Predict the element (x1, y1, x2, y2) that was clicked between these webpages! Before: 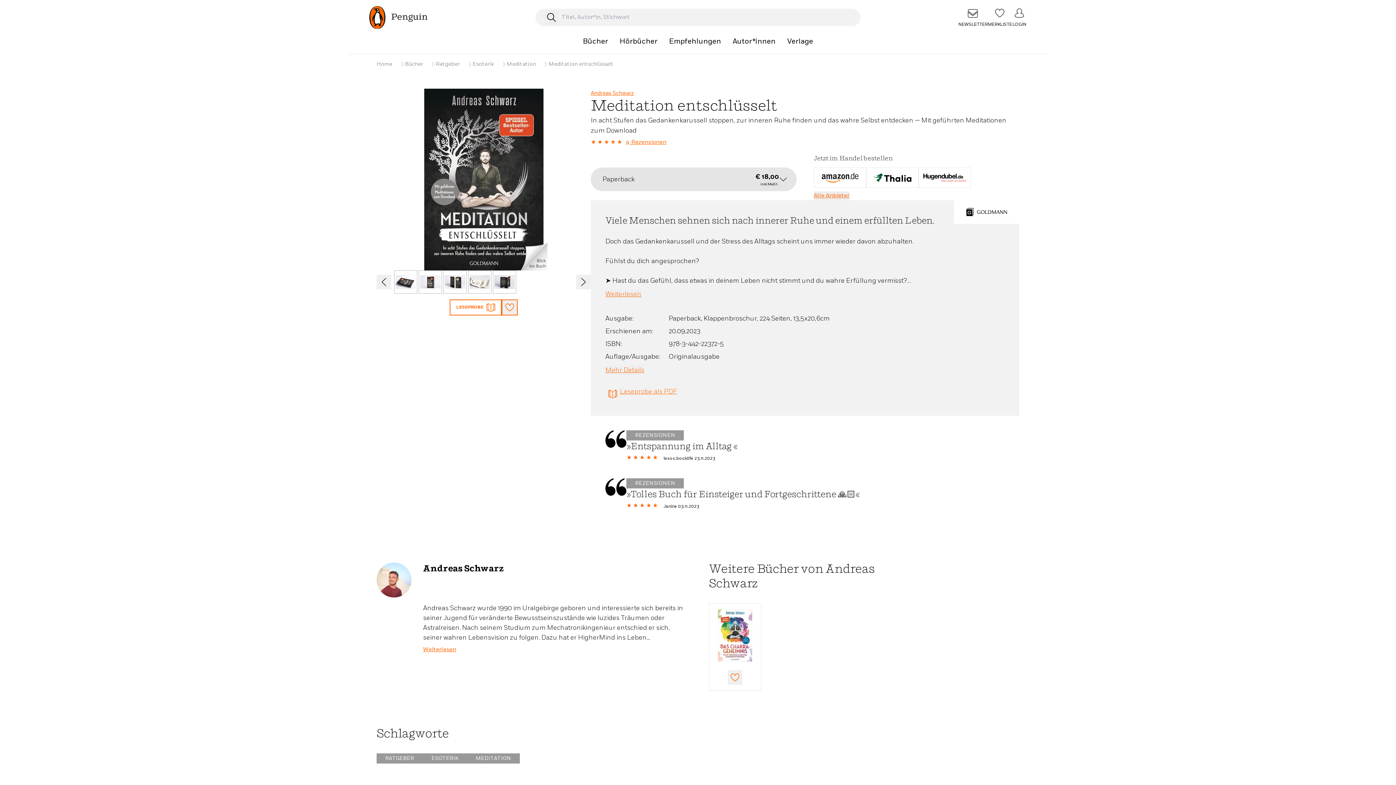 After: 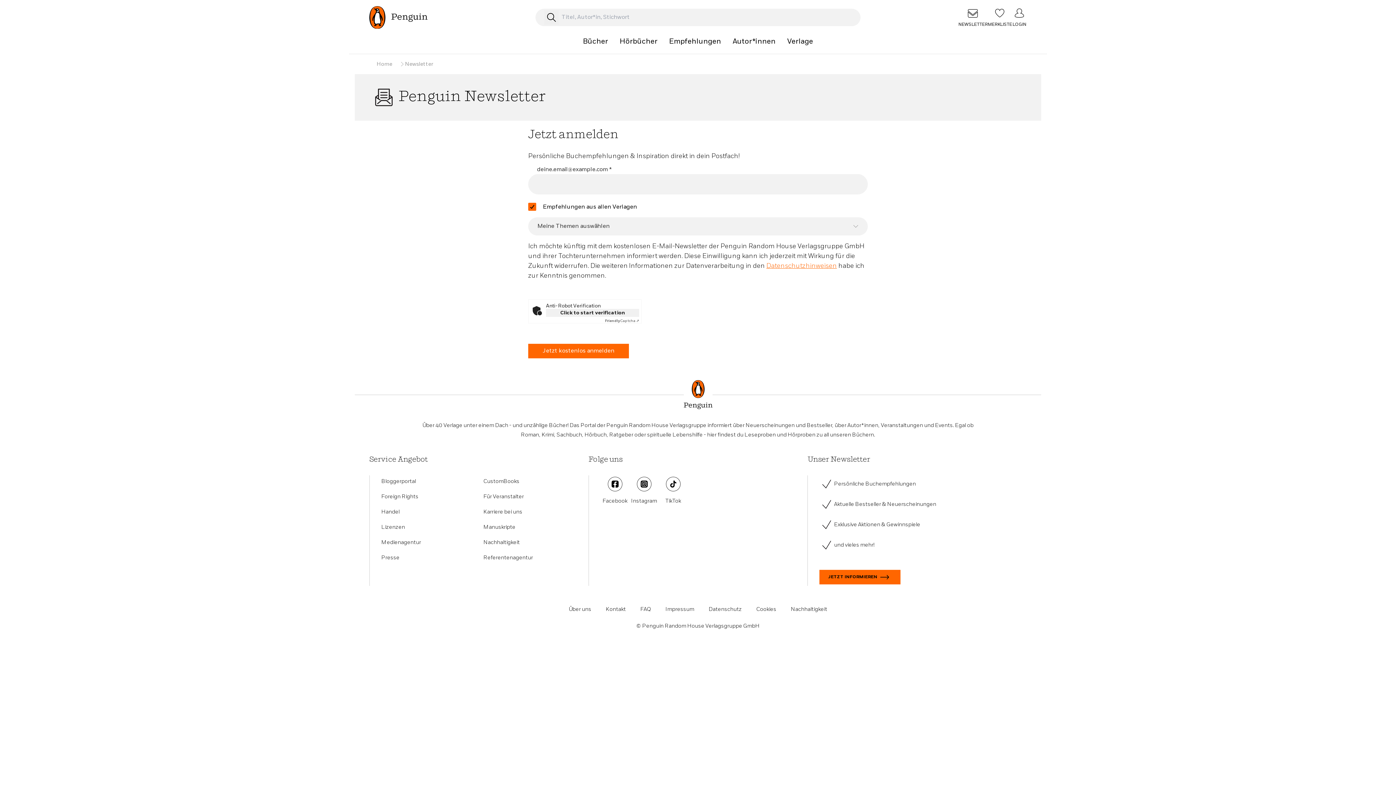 Action: bbox: (958, 5, 987, 29) label: NEWSLETTER